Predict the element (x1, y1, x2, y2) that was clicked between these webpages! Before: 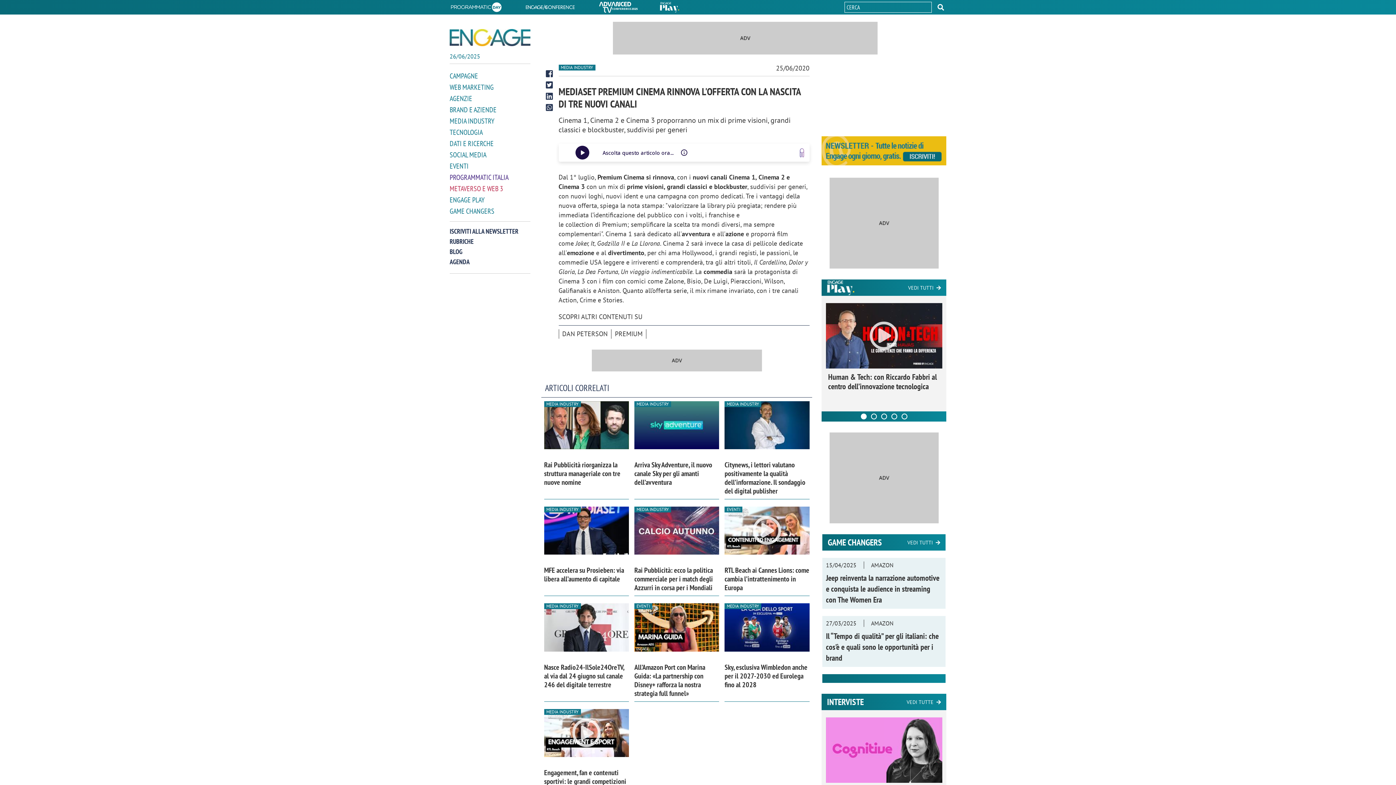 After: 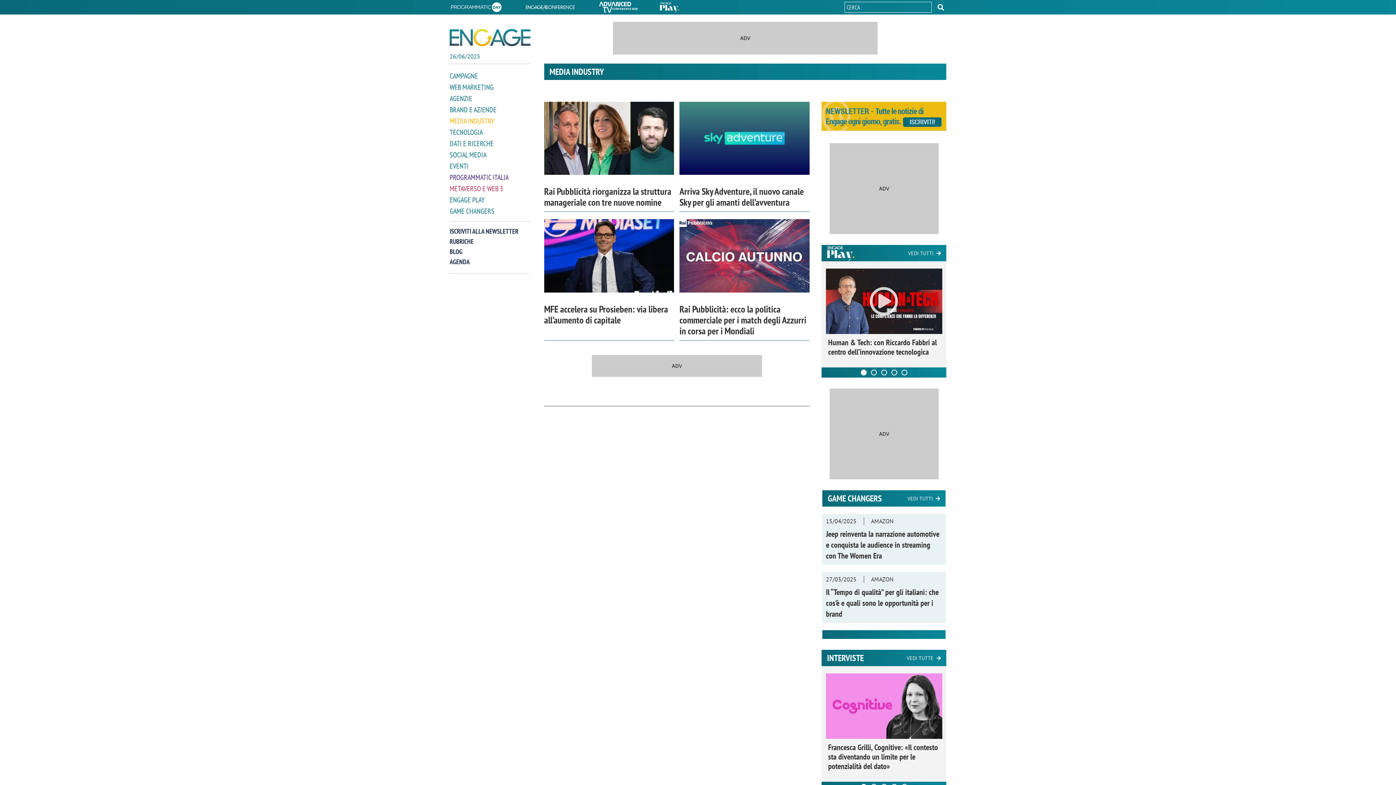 Action: label: MEDIA INDUSTRY bbox: (546, 401, 578, 407)